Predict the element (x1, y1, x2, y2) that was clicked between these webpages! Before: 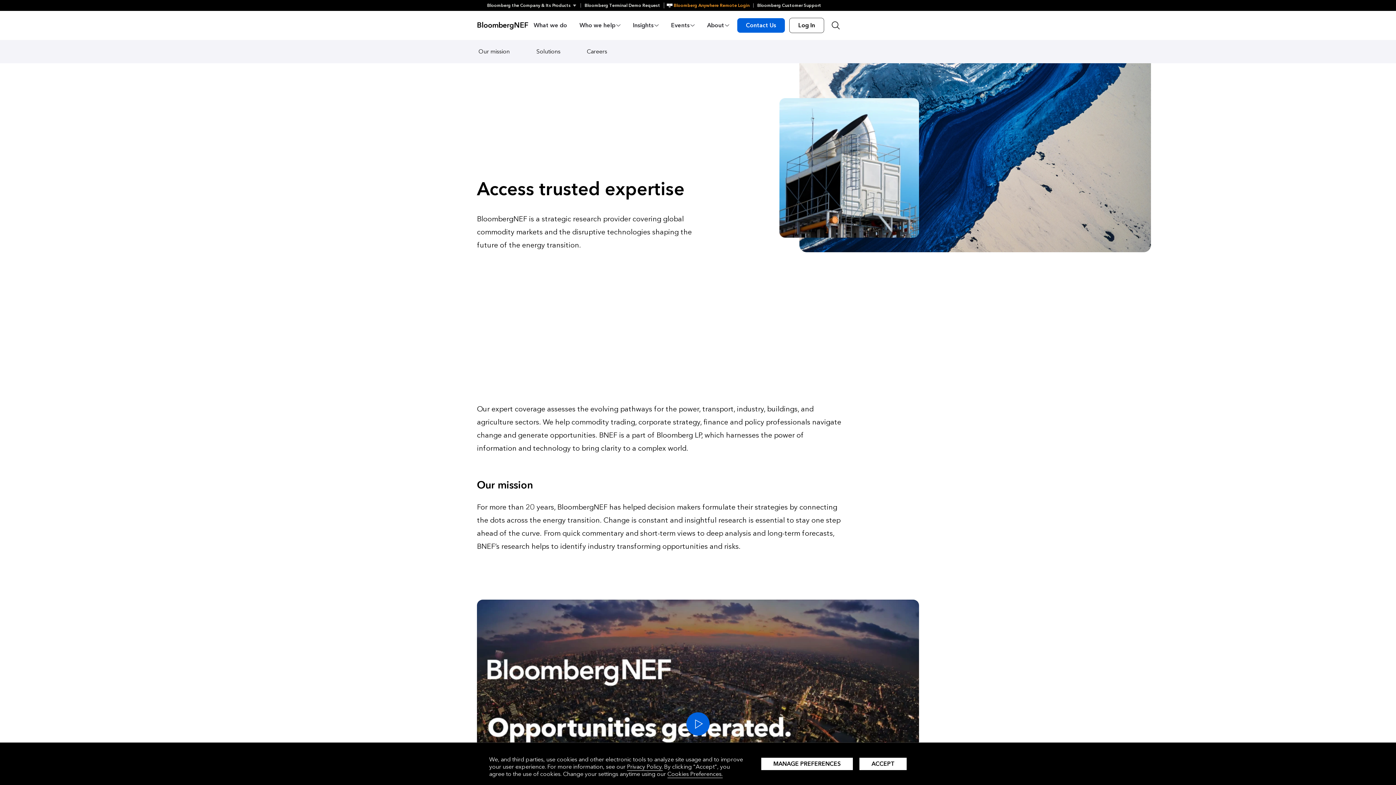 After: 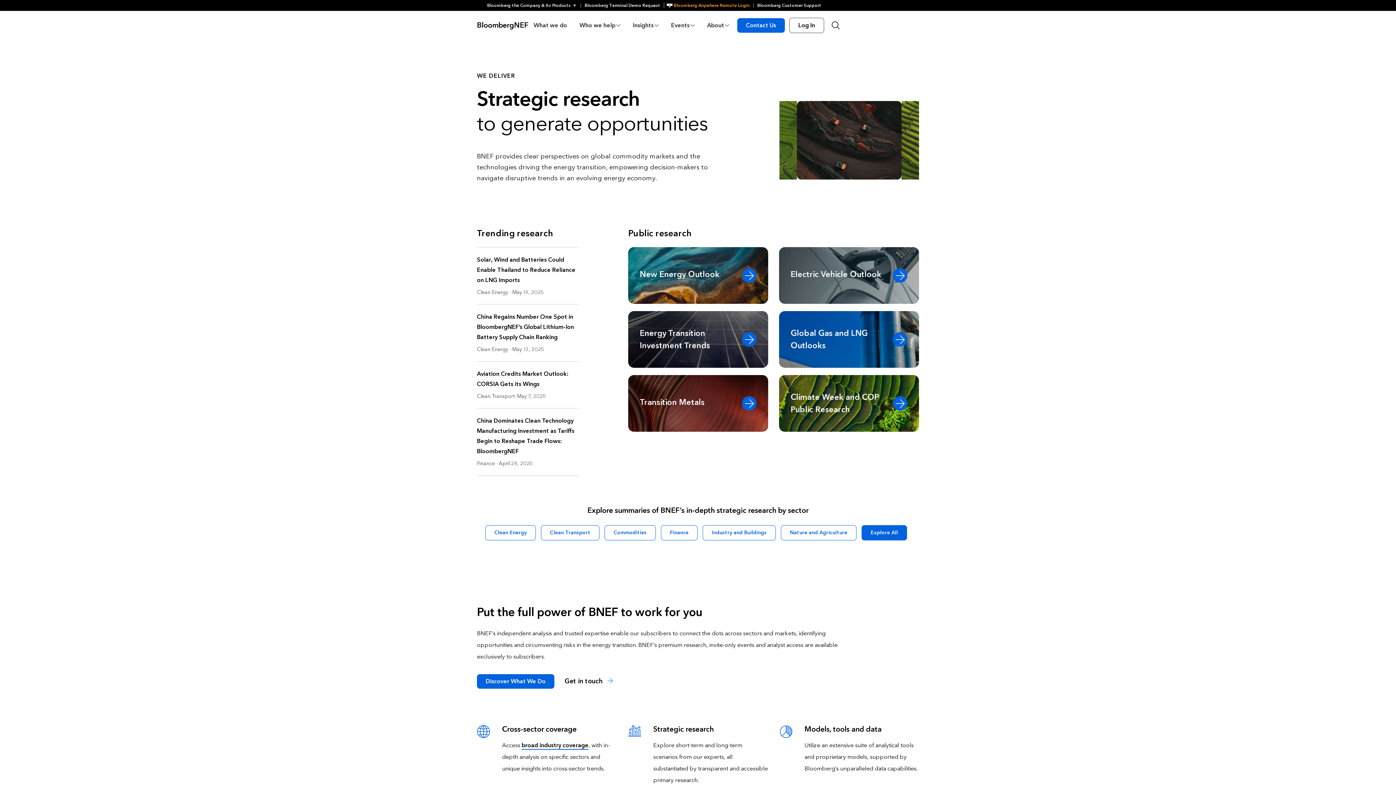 Action: label: BloombergNEF bbox: (477, 10, 528, 40)